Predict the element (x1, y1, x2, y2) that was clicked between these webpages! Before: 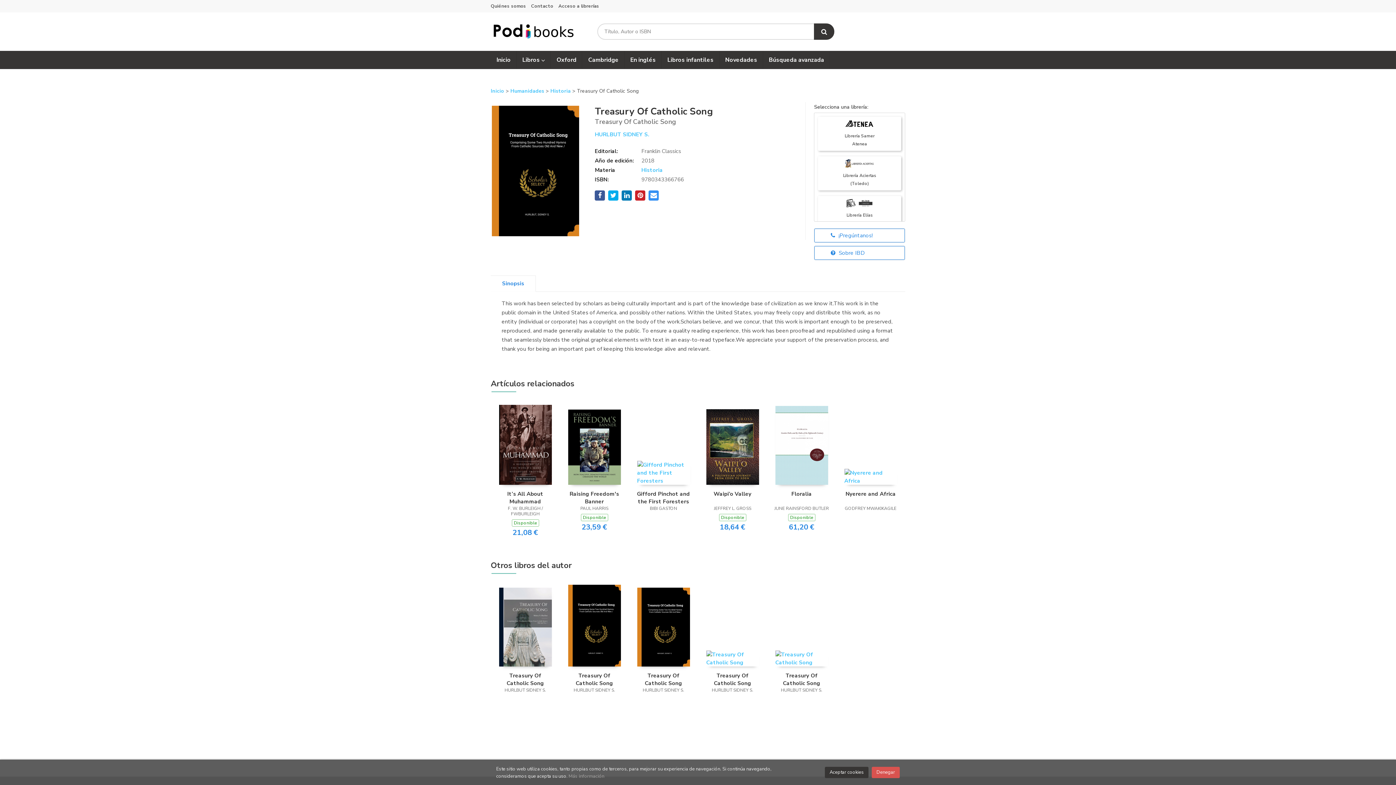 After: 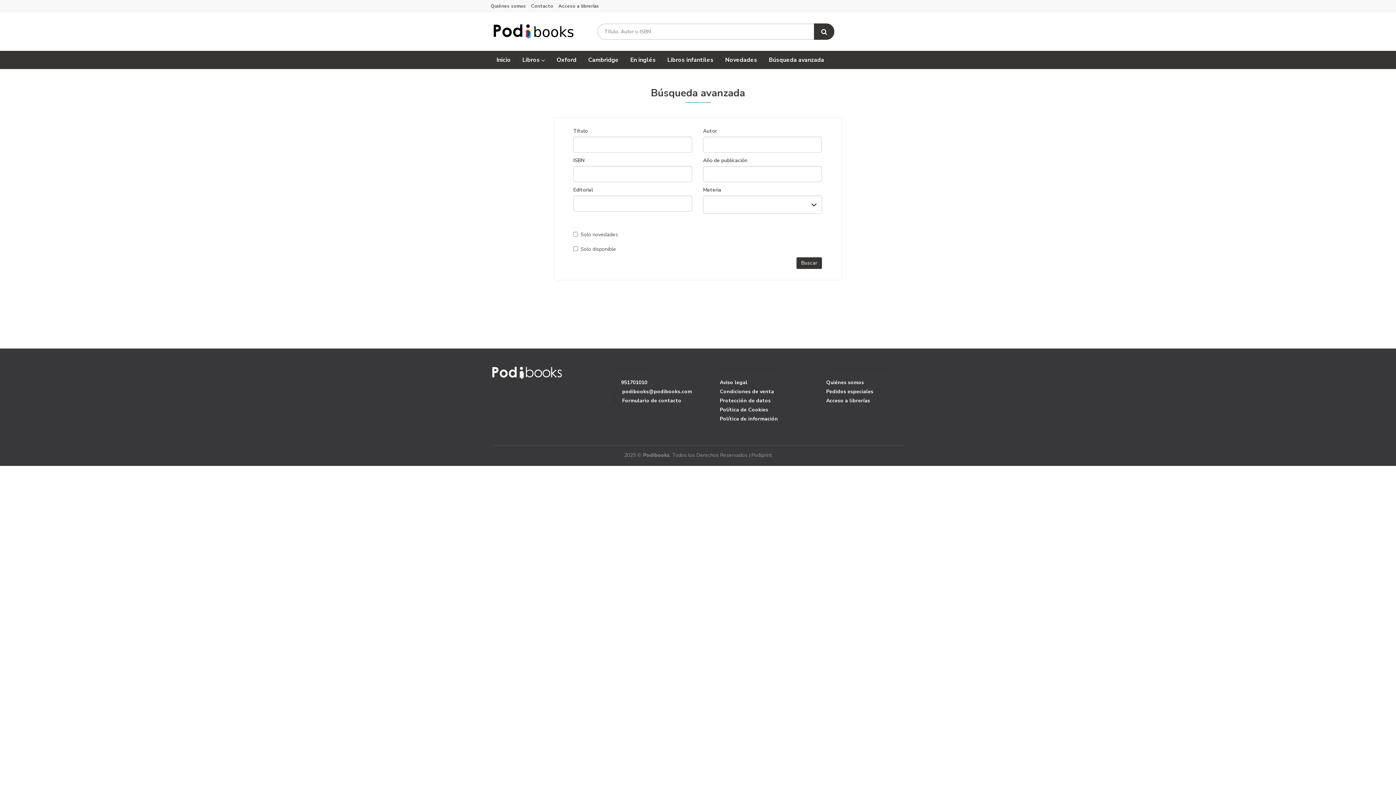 Action: bbox: (763, 50, 830, 69) label: Búsqueda avanzada